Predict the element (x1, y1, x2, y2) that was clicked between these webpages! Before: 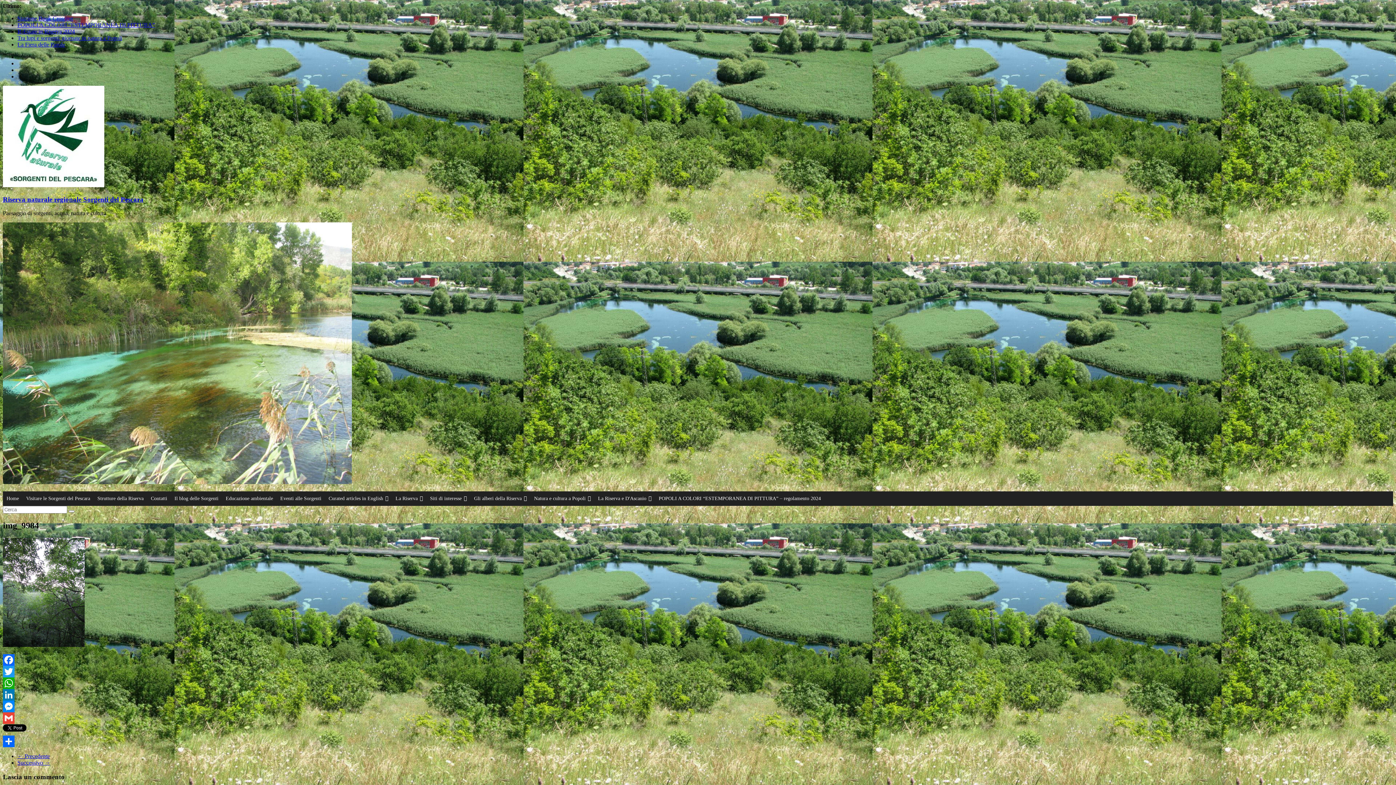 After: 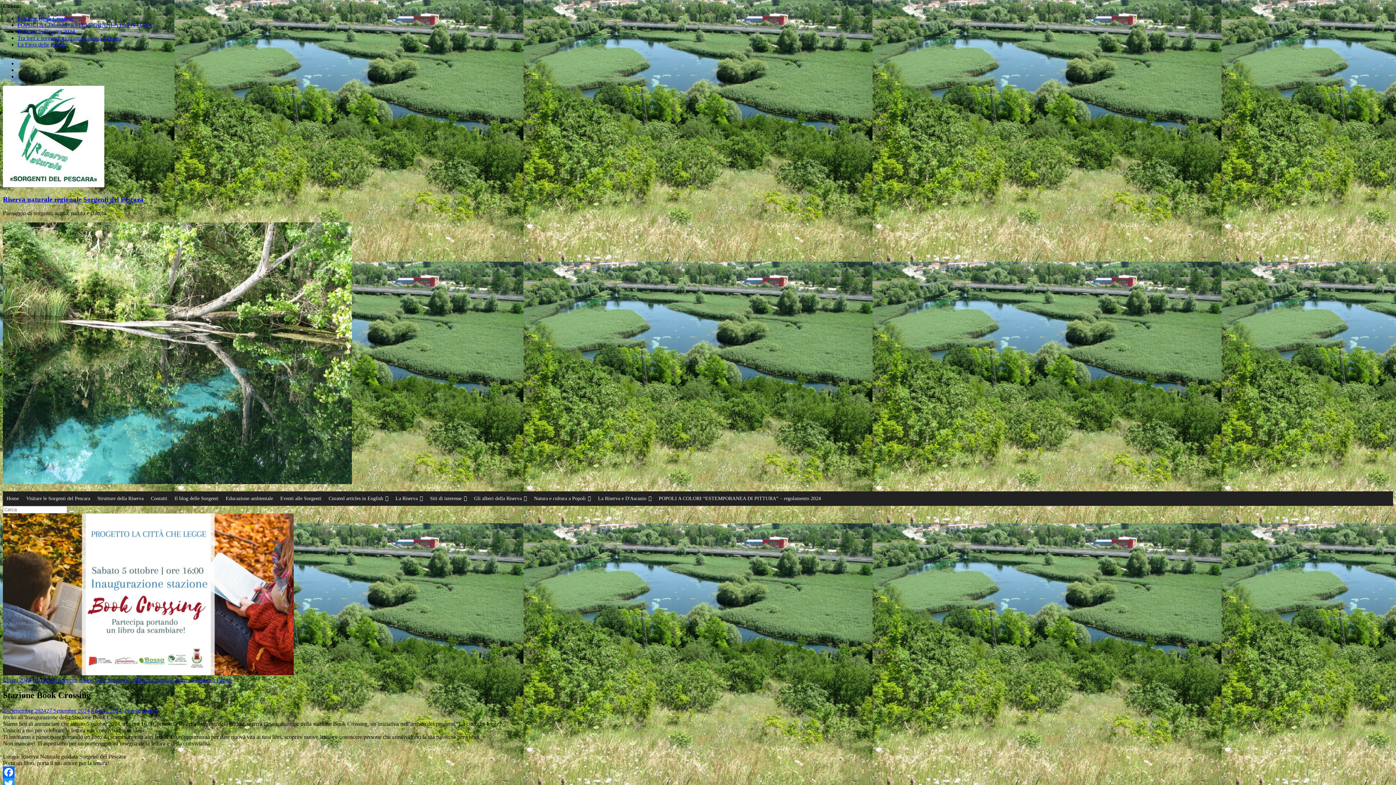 Action: bbox: (17, 15, 73, 21) label: Stazione Book Crossing